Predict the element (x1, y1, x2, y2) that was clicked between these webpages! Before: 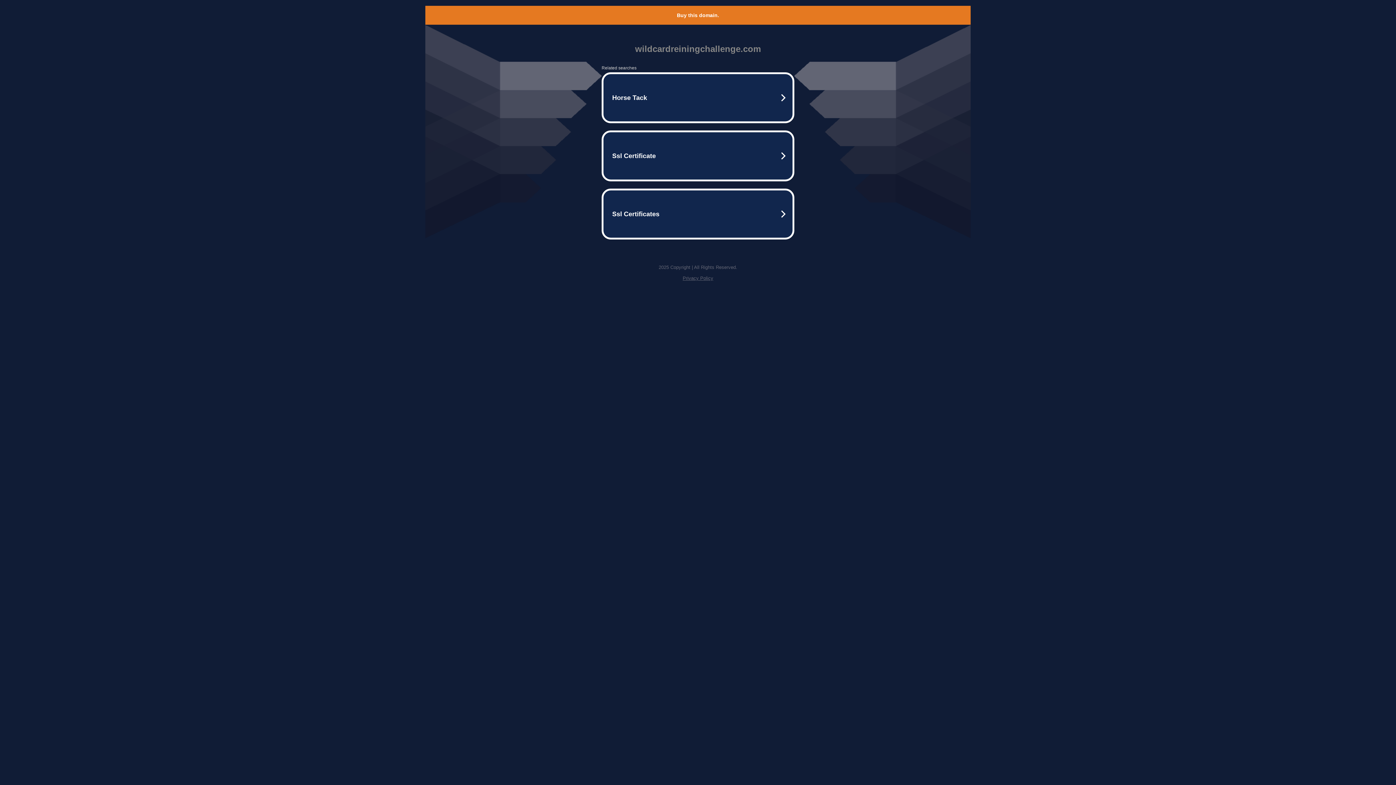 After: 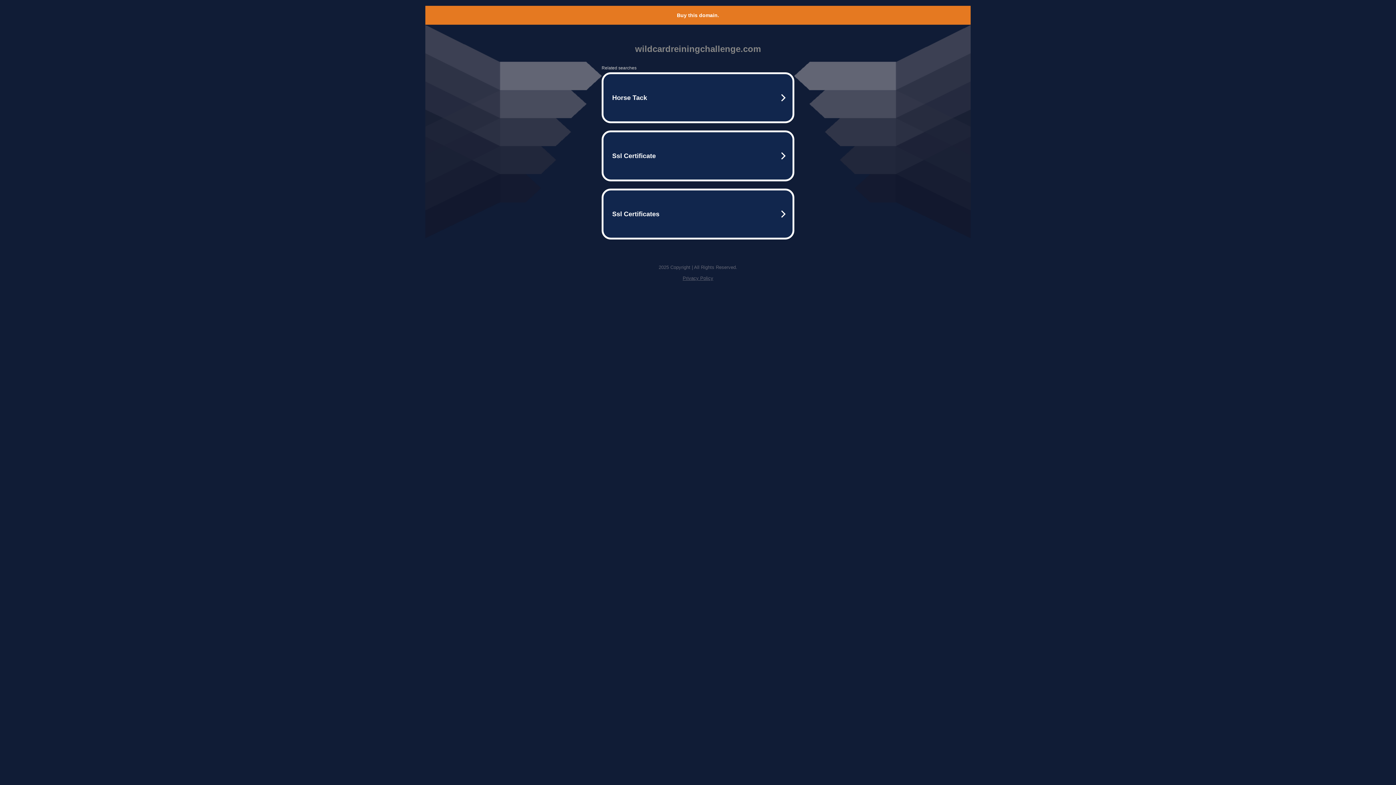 Action: label: Buy this domain. bbox: (677, 12, 719, 18)